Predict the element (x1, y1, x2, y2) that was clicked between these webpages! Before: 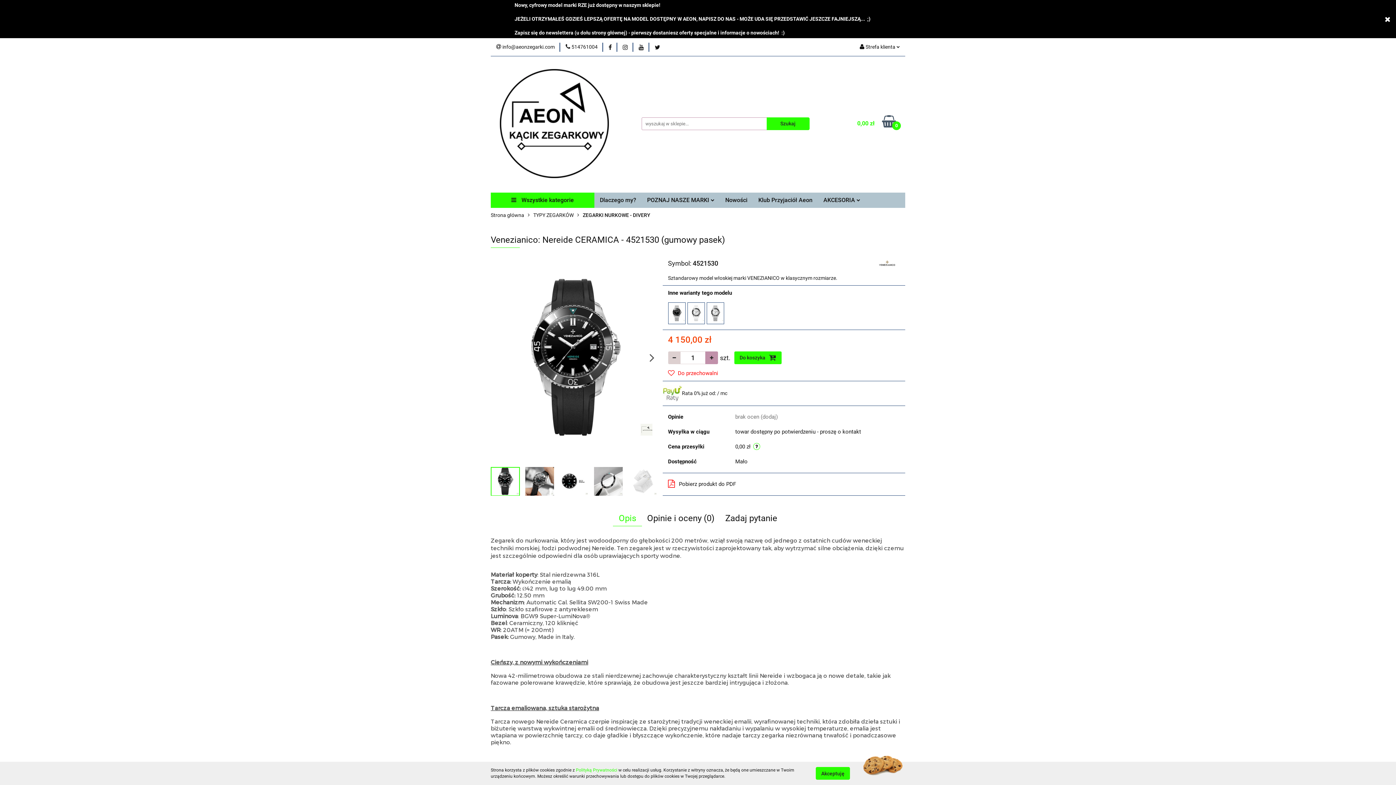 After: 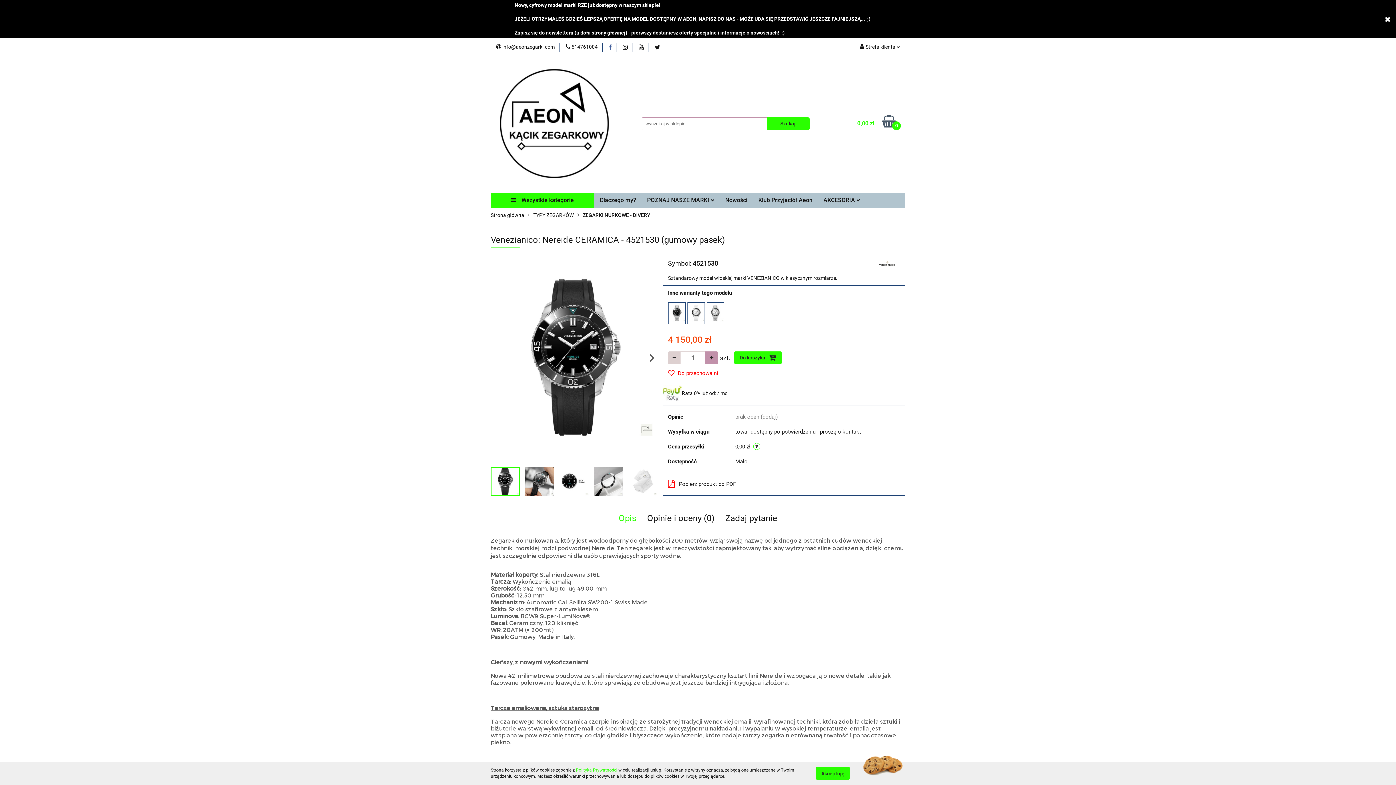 Action: bbox: (608, 44, 612, 50)